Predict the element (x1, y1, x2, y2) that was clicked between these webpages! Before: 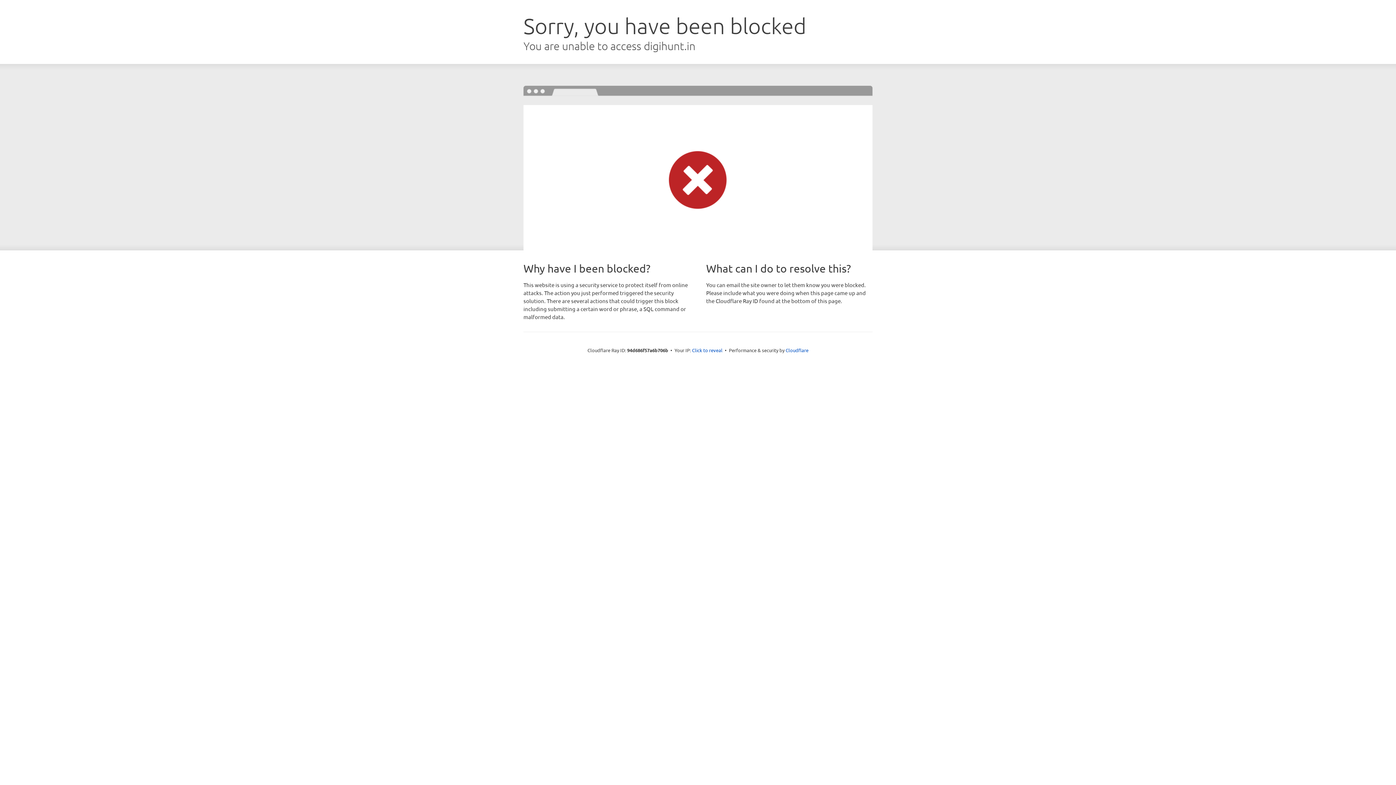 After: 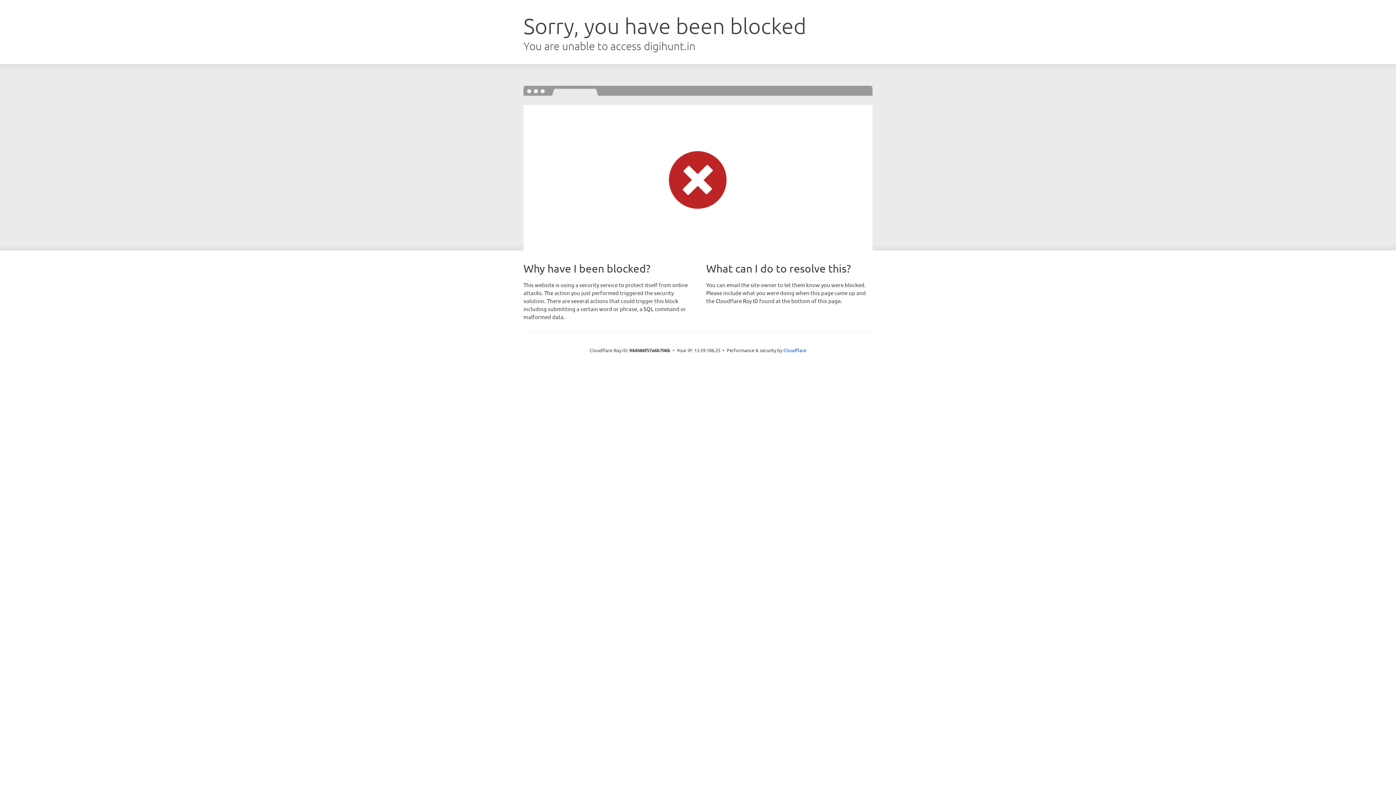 Action: bbox: (692, 346, 722, 353) label: Click to reveal